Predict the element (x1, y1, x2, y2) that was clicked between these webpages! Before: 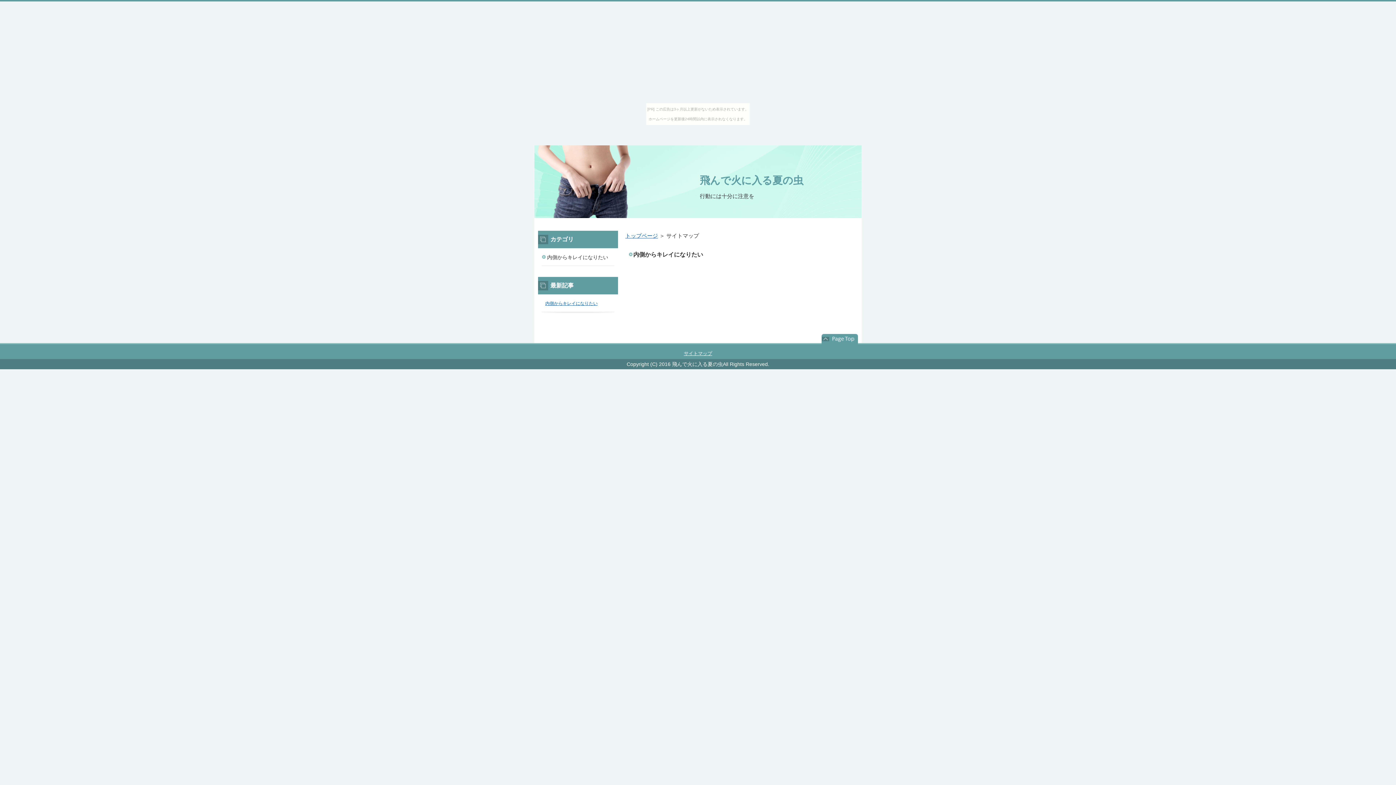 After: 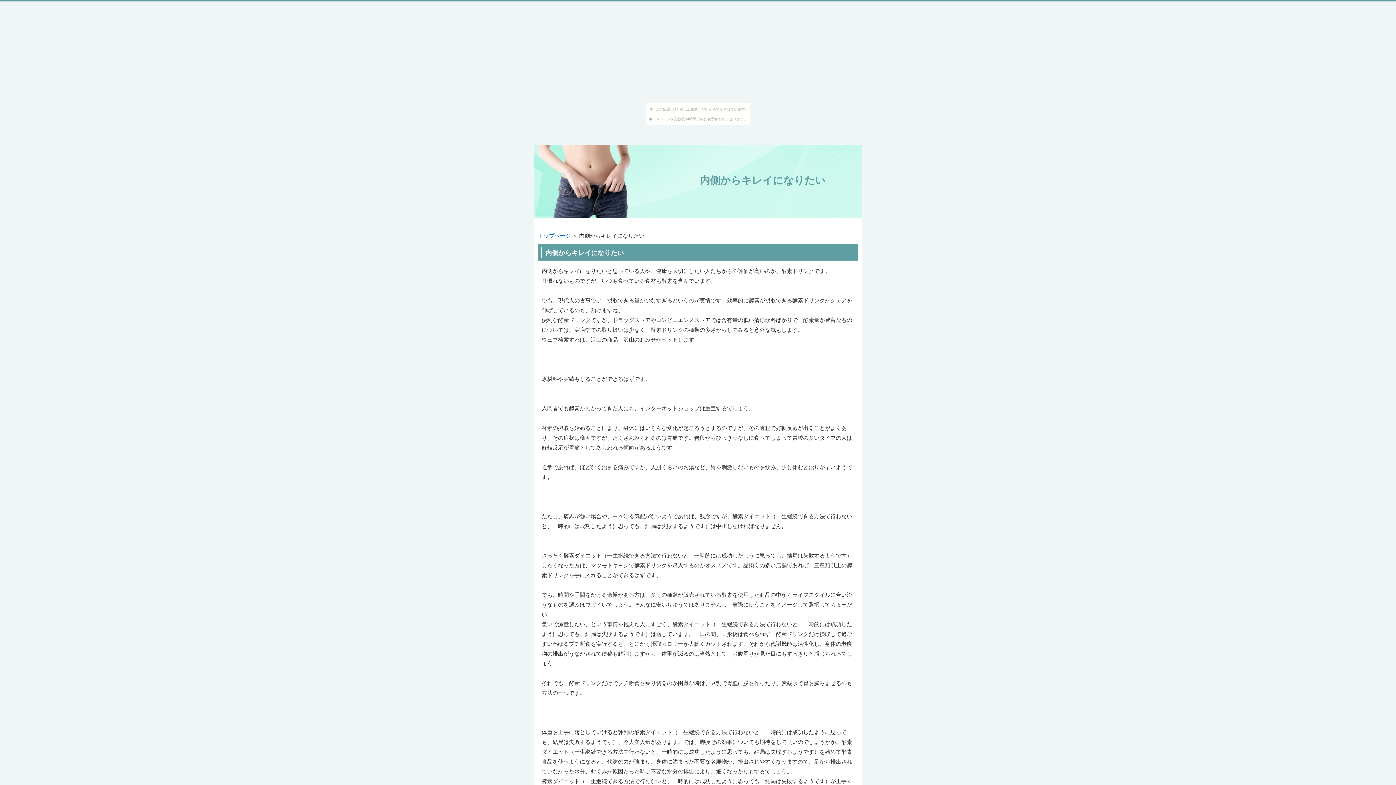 Action: label: 内側からキレイになりたい bbox: (545, 301, 597, 306)